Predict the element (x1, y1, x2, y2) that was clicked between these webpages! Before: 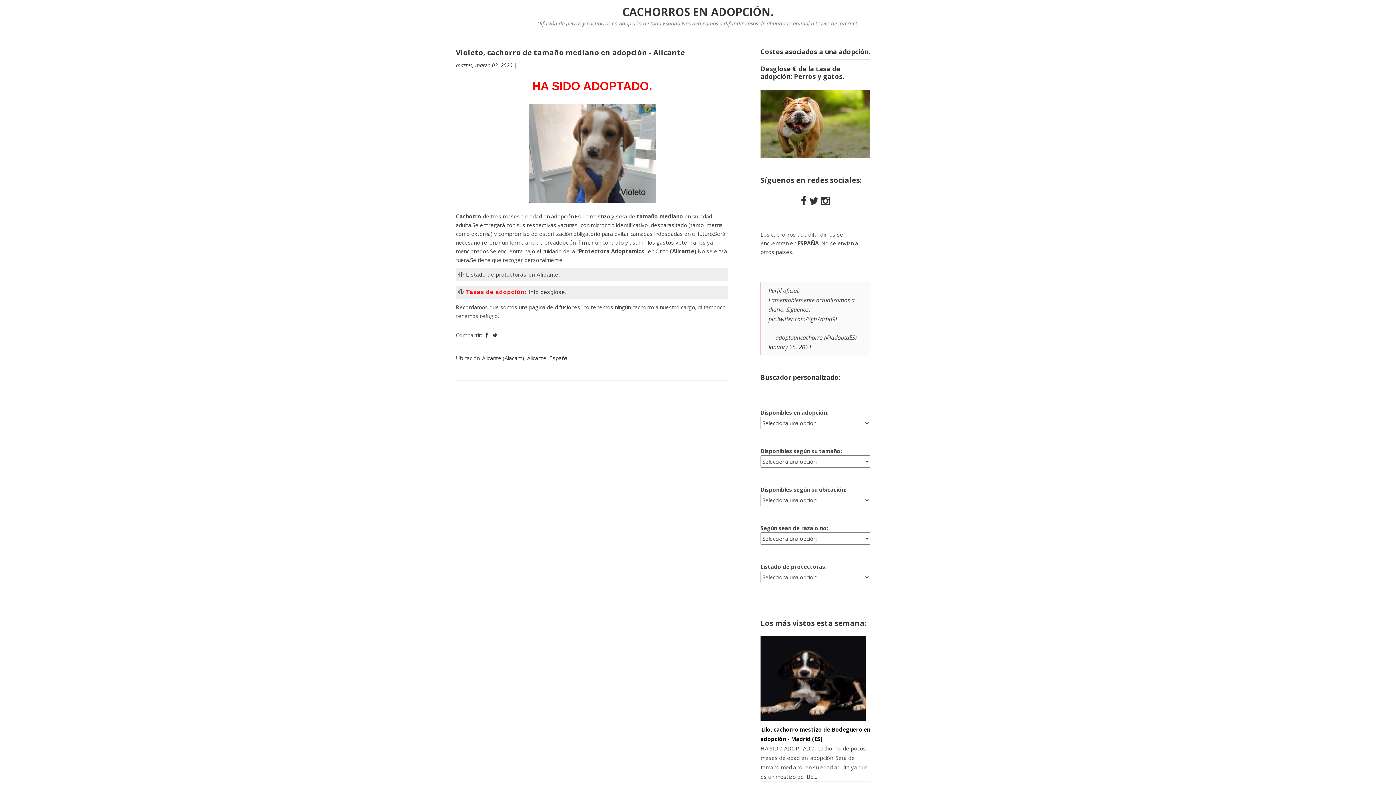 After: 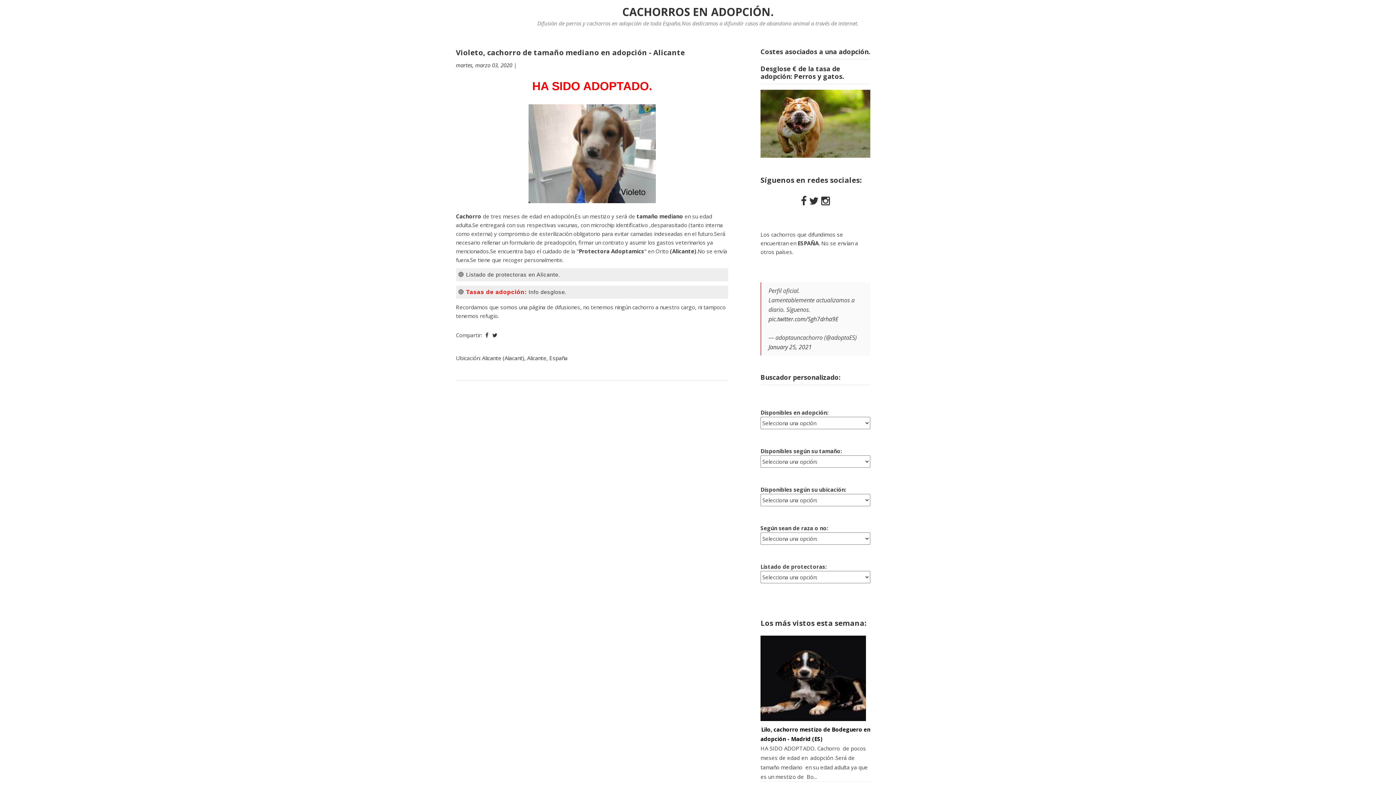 Action: bbox: (760, 636, 870, 721)